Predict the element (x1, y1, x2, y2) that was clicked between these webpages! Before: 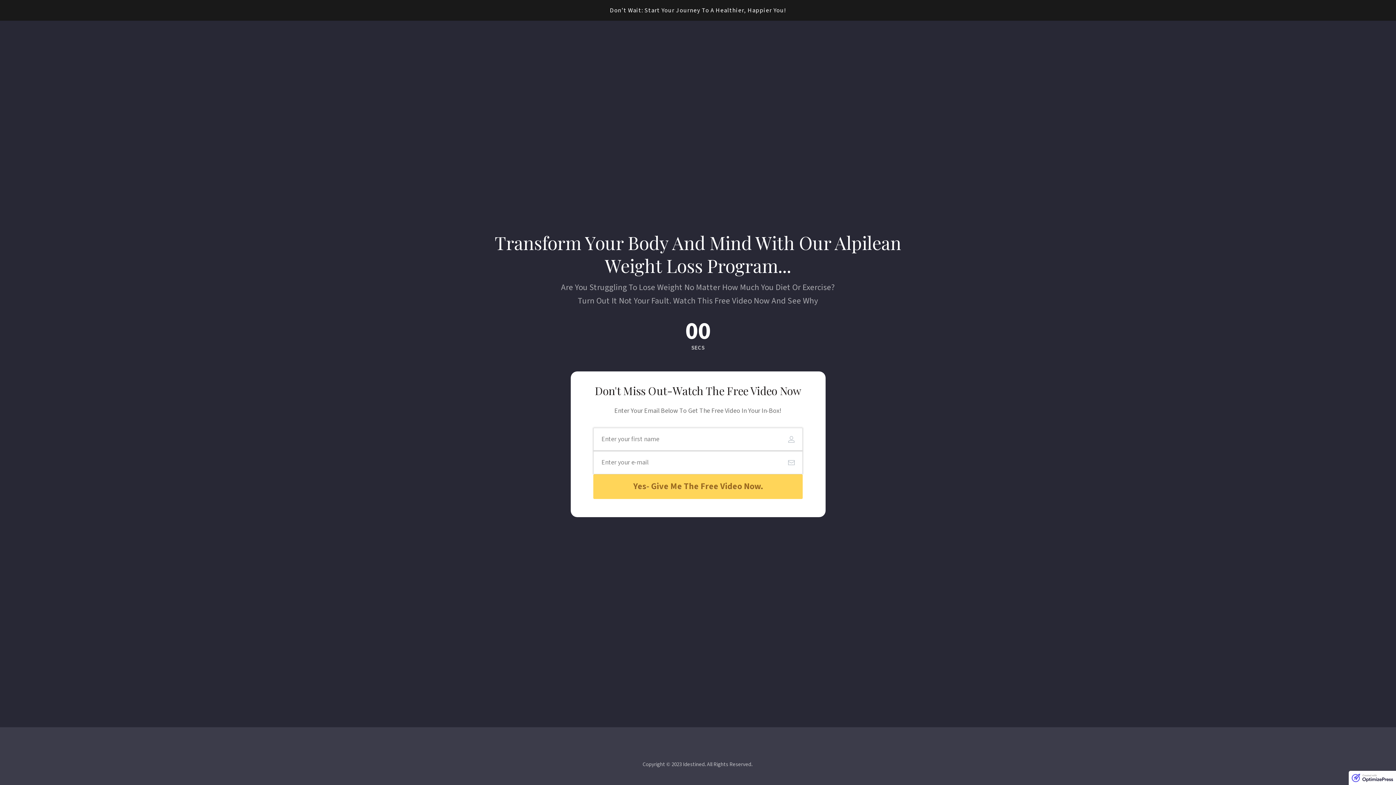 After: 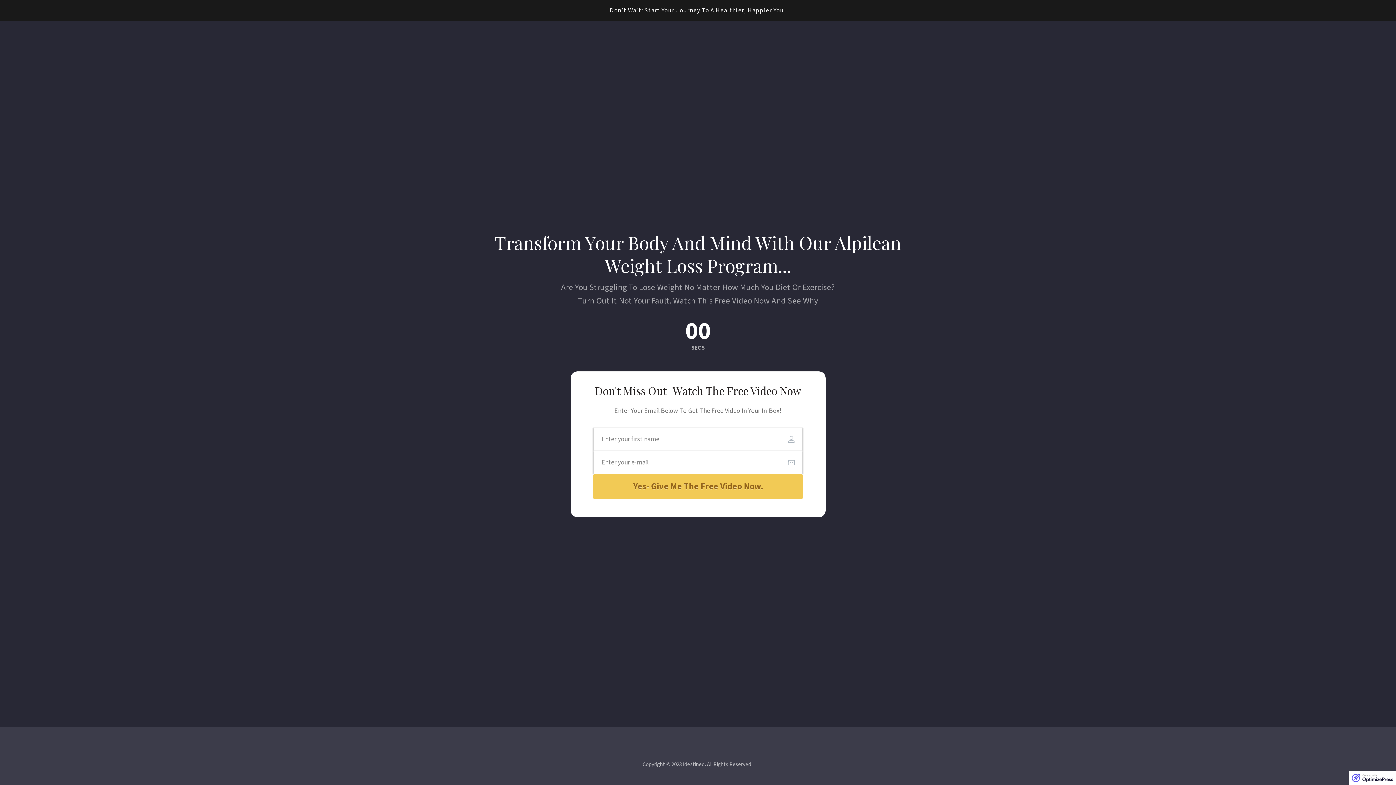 Action: bbox: (593, 474, 803, 499) label: Yes- Give Me The Free Video Now.